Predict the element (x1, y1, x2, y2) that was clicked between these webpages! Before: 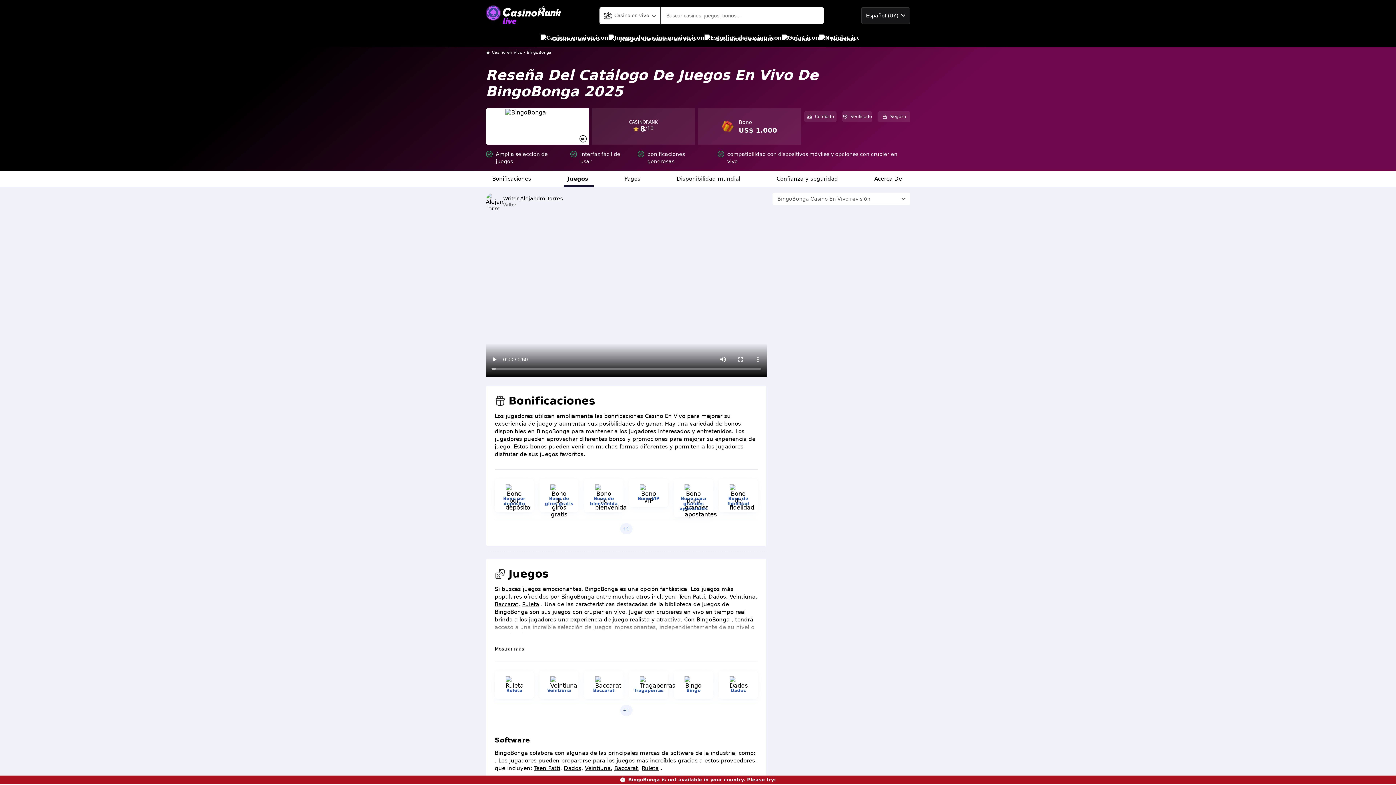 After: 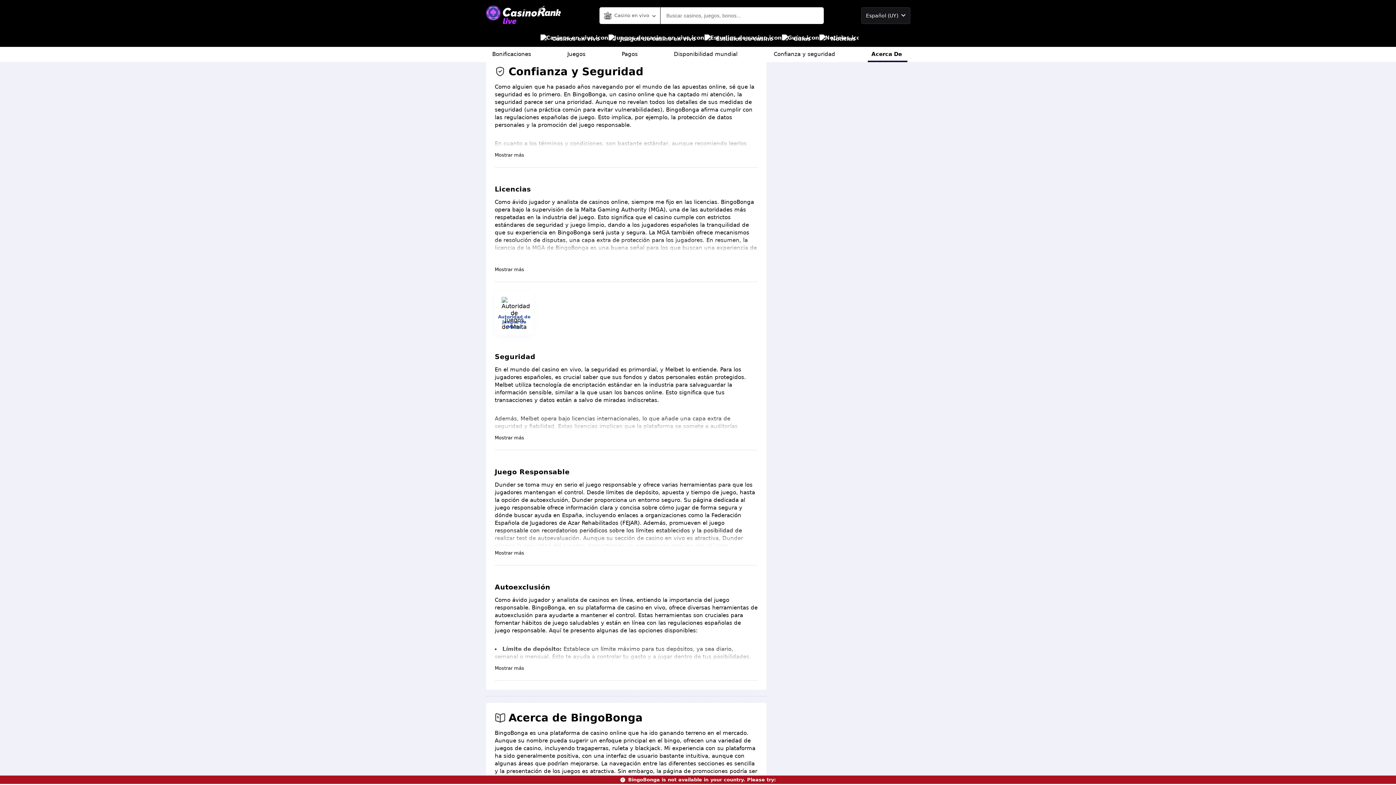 Action: bbox: (773, 170, 843, 186) label: Confianza y seguridad